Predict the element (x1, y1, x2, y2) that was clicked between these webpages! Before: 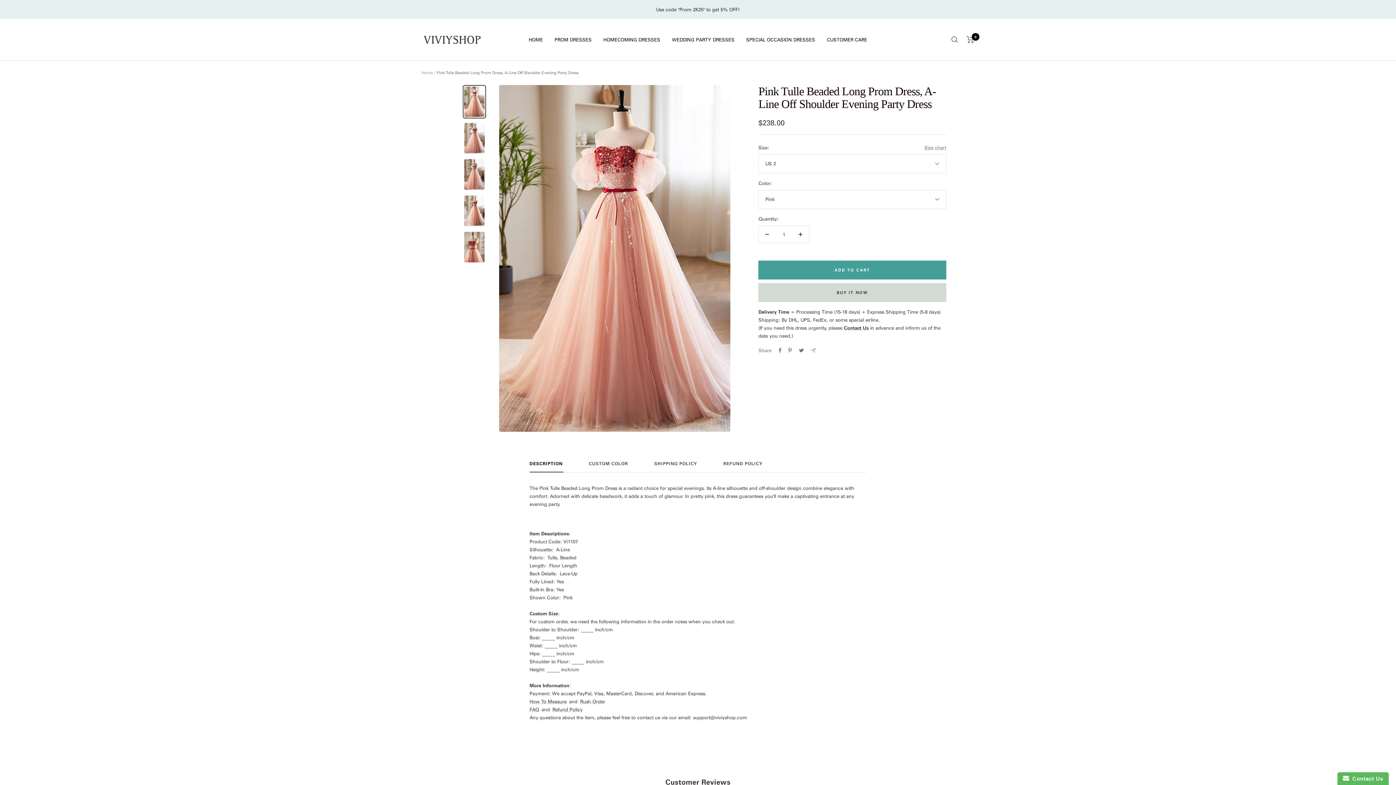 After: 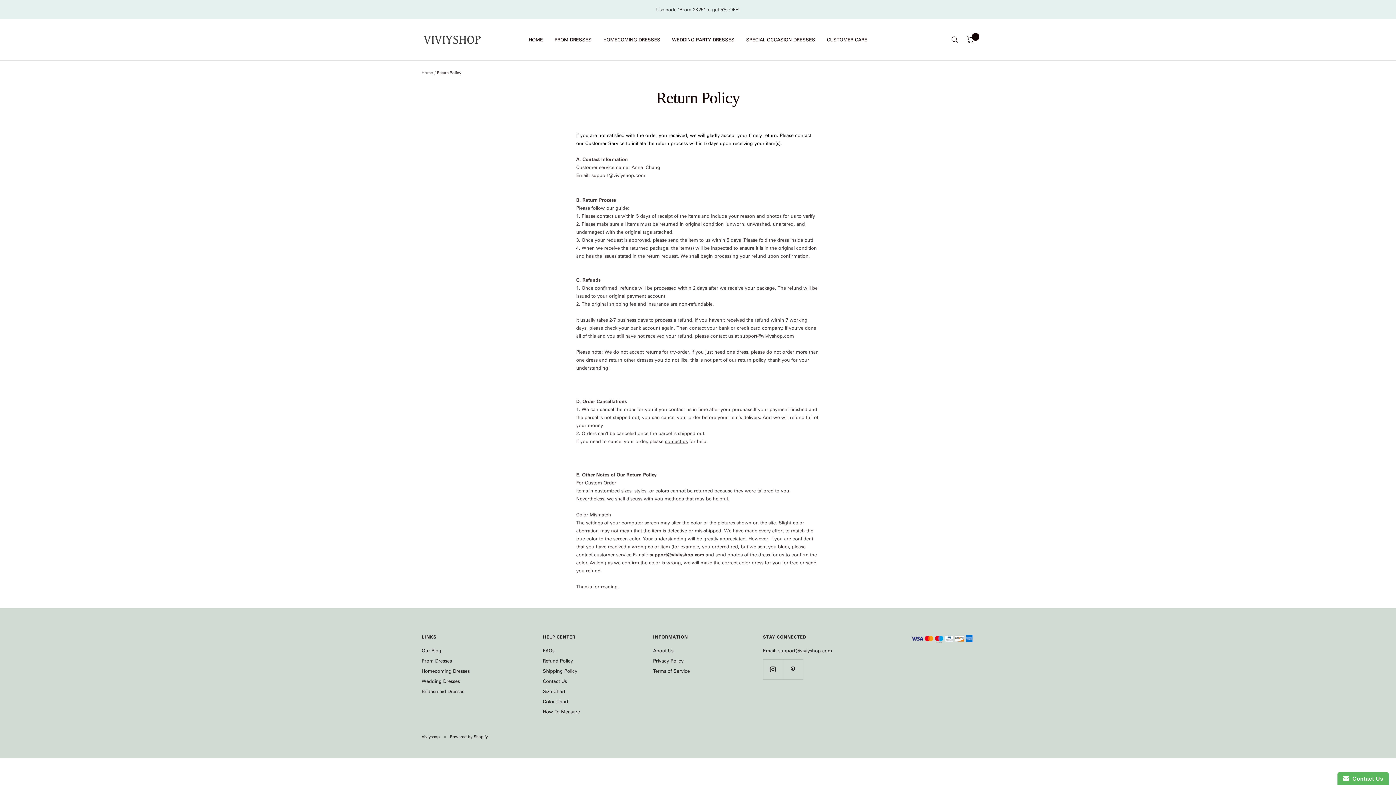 Action: bbox: (552, 706, 582, 712) label: Refund Policy